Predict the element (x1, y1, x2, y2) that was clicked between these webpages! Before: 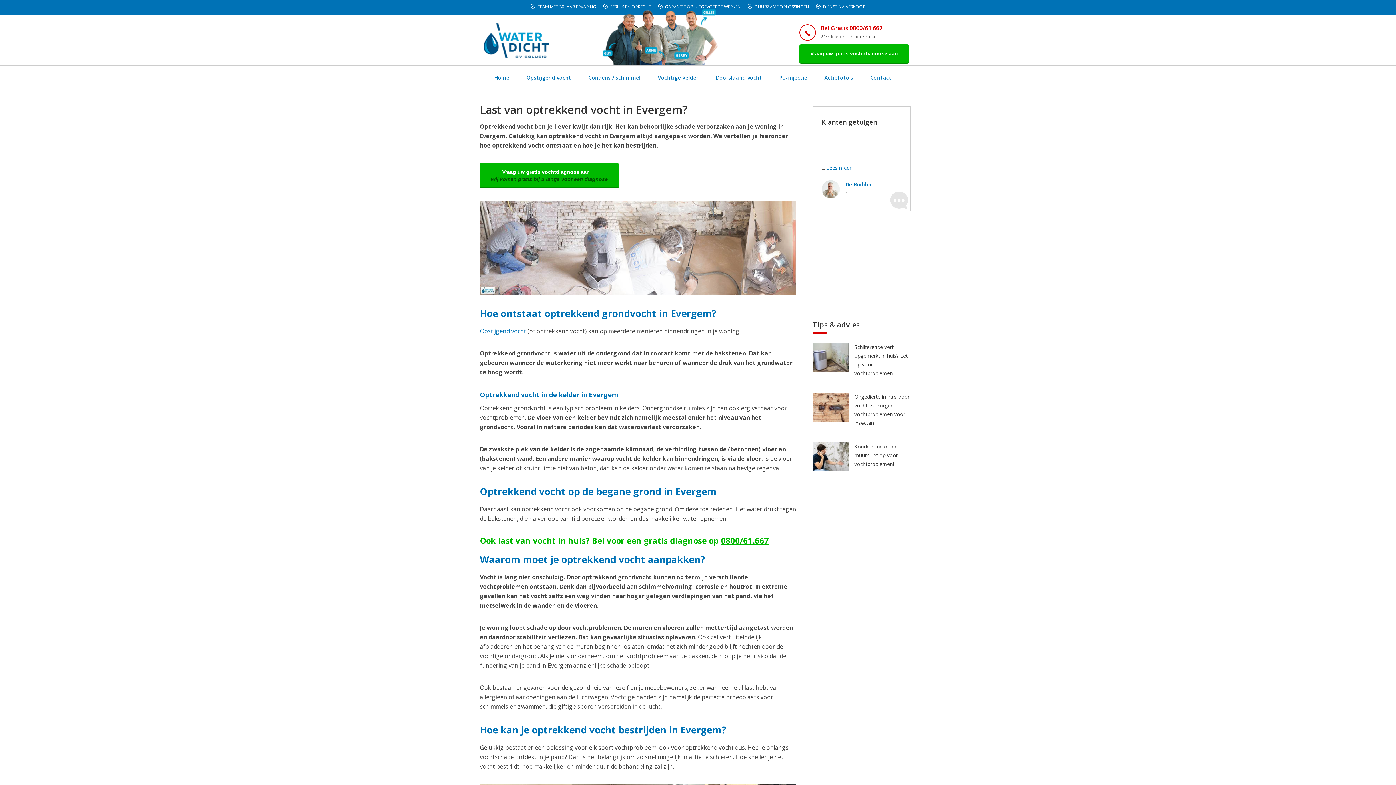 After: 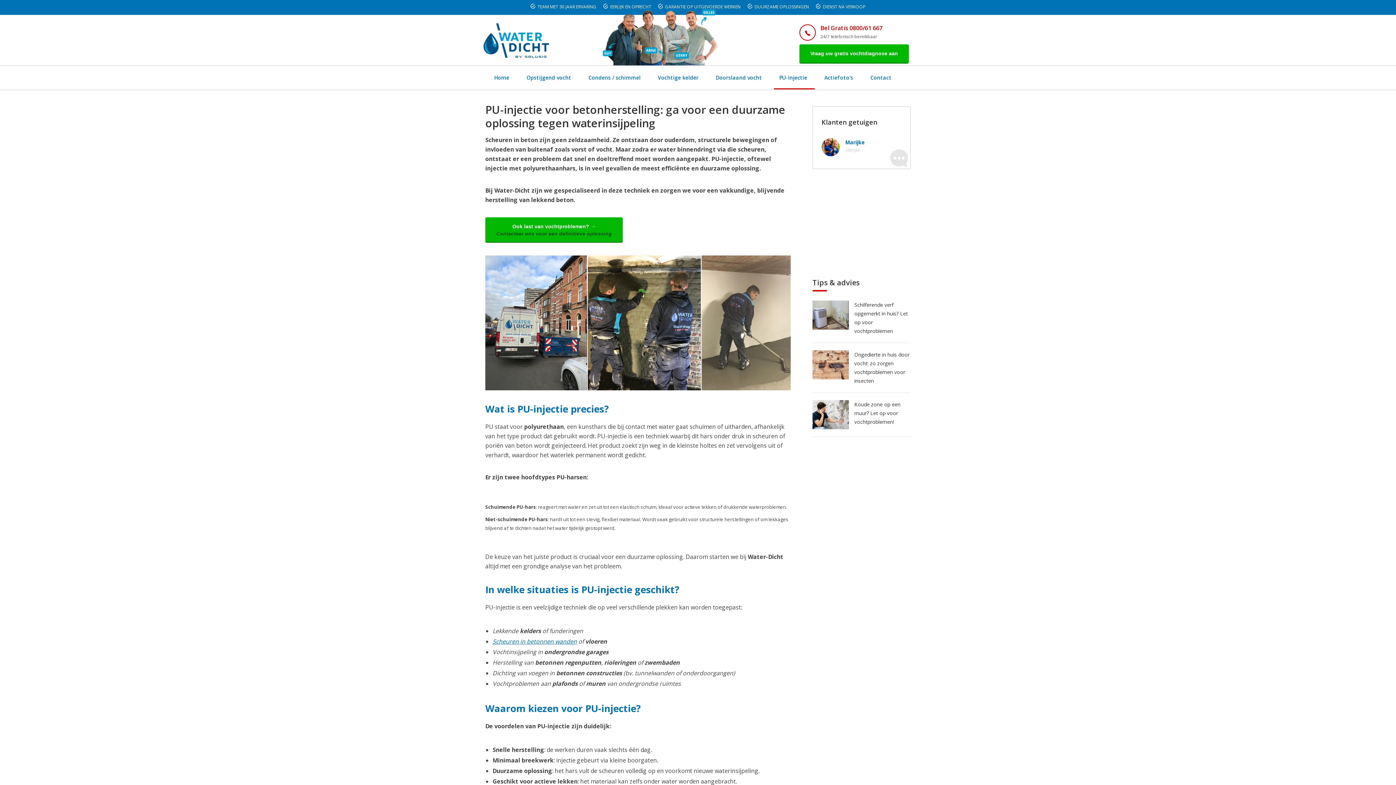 Action: bbox: (771, 65, 815, 89) label: PU-injectie